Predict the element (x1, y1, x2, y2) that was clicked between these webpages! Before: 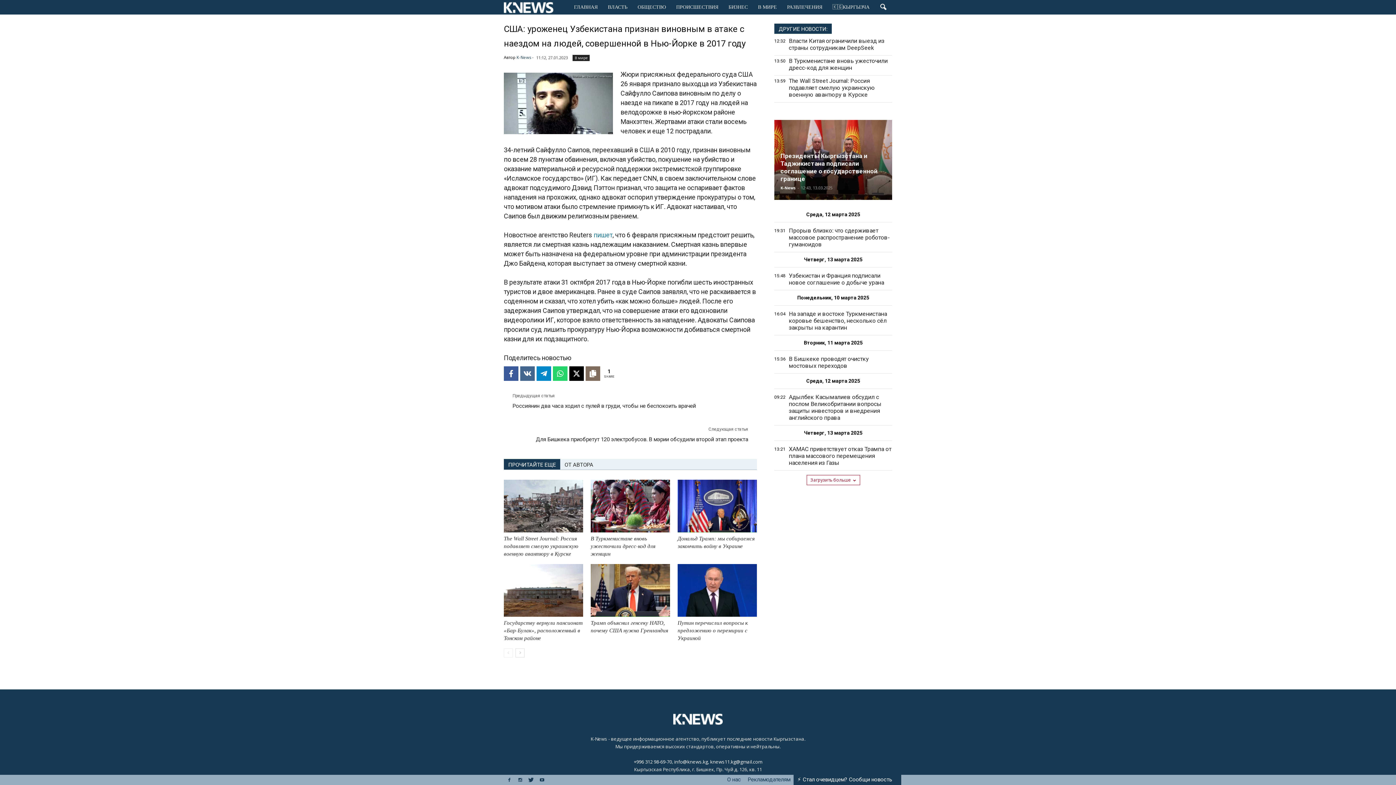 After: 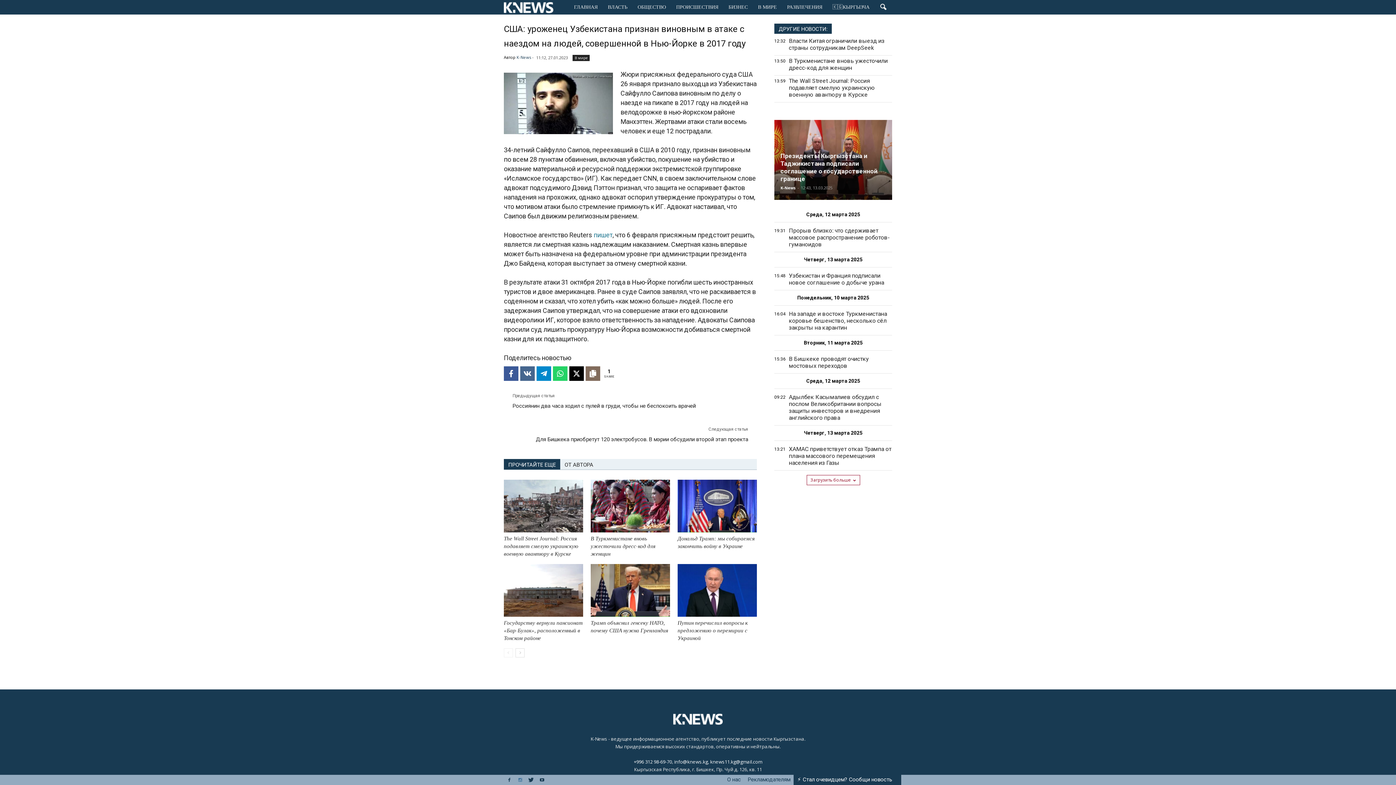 Action: bbox: (514, 776, 525, 784)